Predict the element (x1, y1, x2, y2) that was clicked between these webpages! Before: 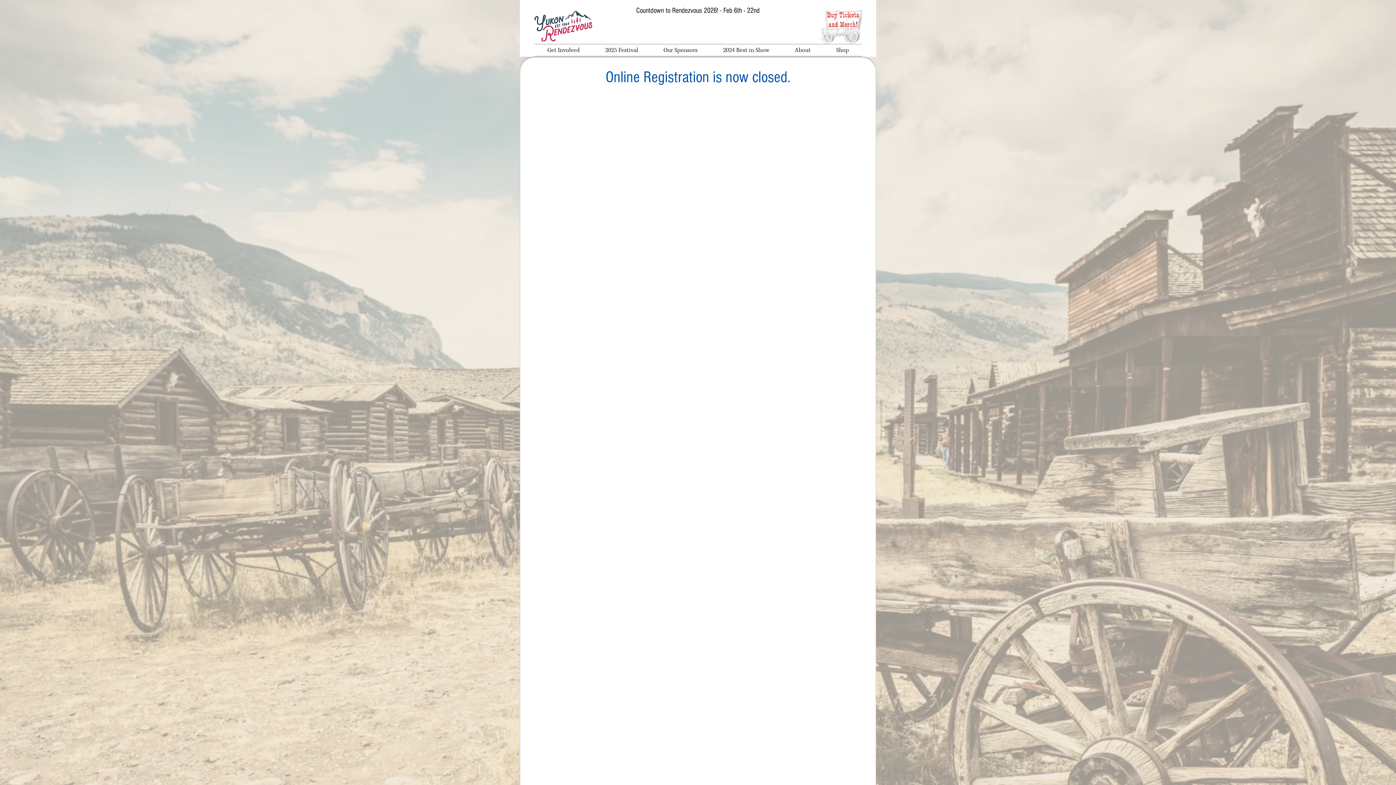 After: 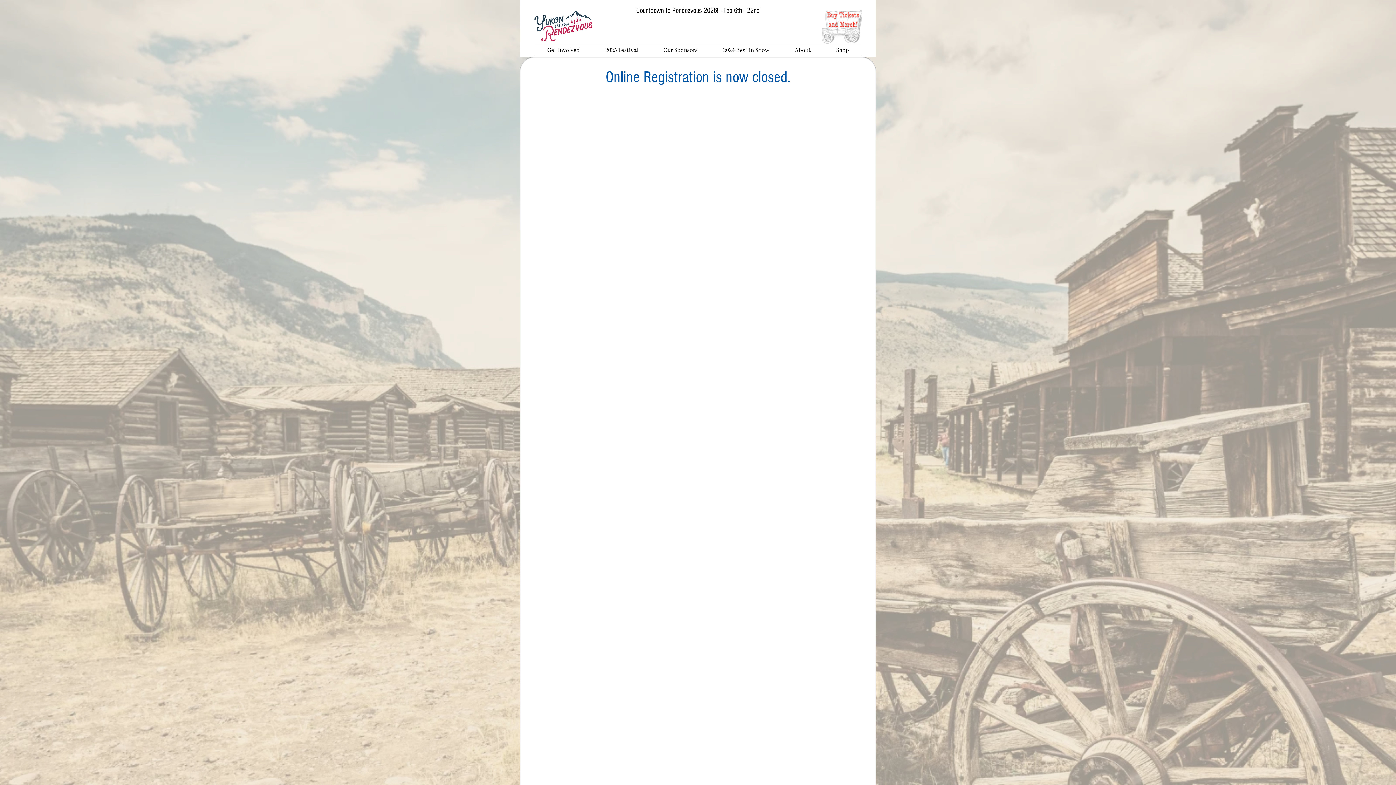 Action: bbox: (821, 6, 862, 47)